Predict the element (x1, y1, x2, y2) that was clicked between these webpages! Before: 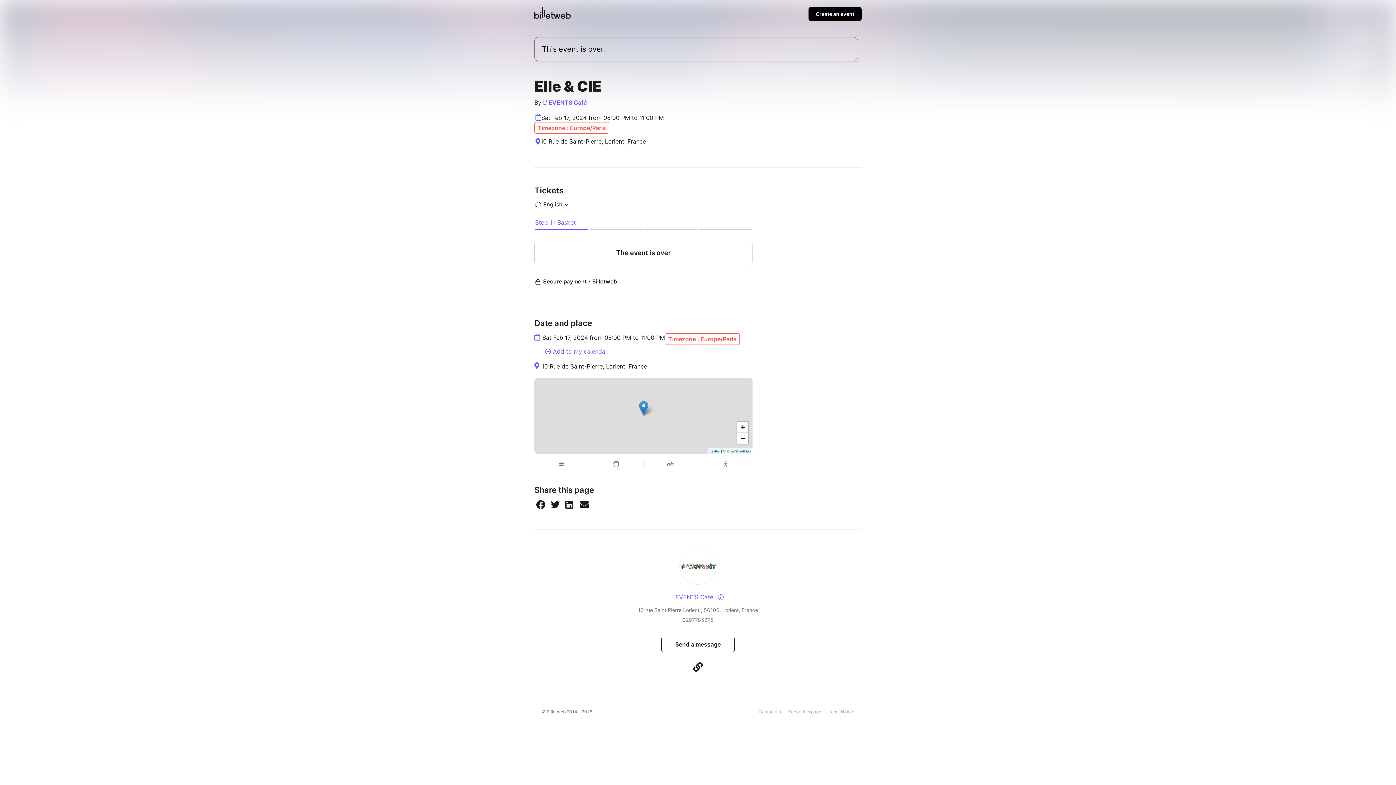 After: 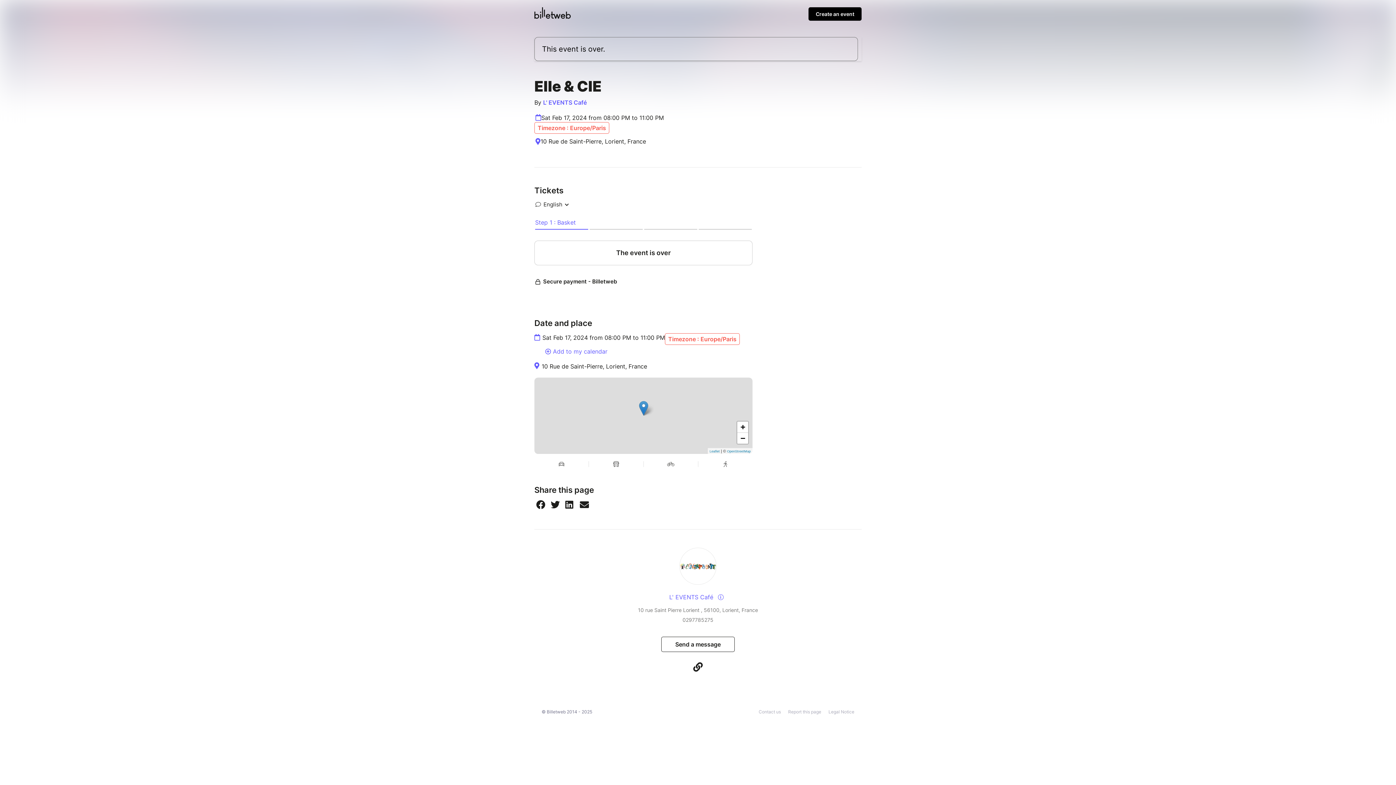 Action: bbox: (589, 592, 643, 598)